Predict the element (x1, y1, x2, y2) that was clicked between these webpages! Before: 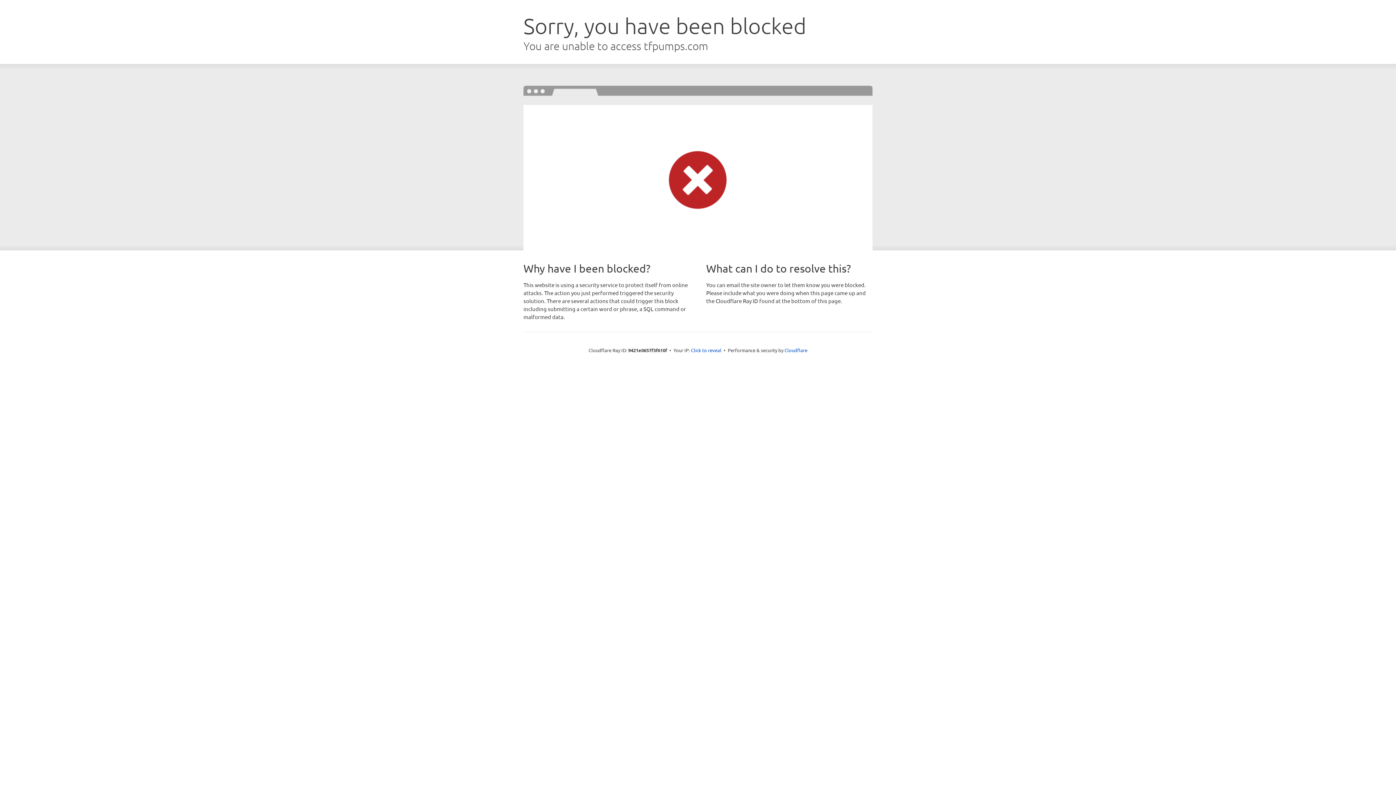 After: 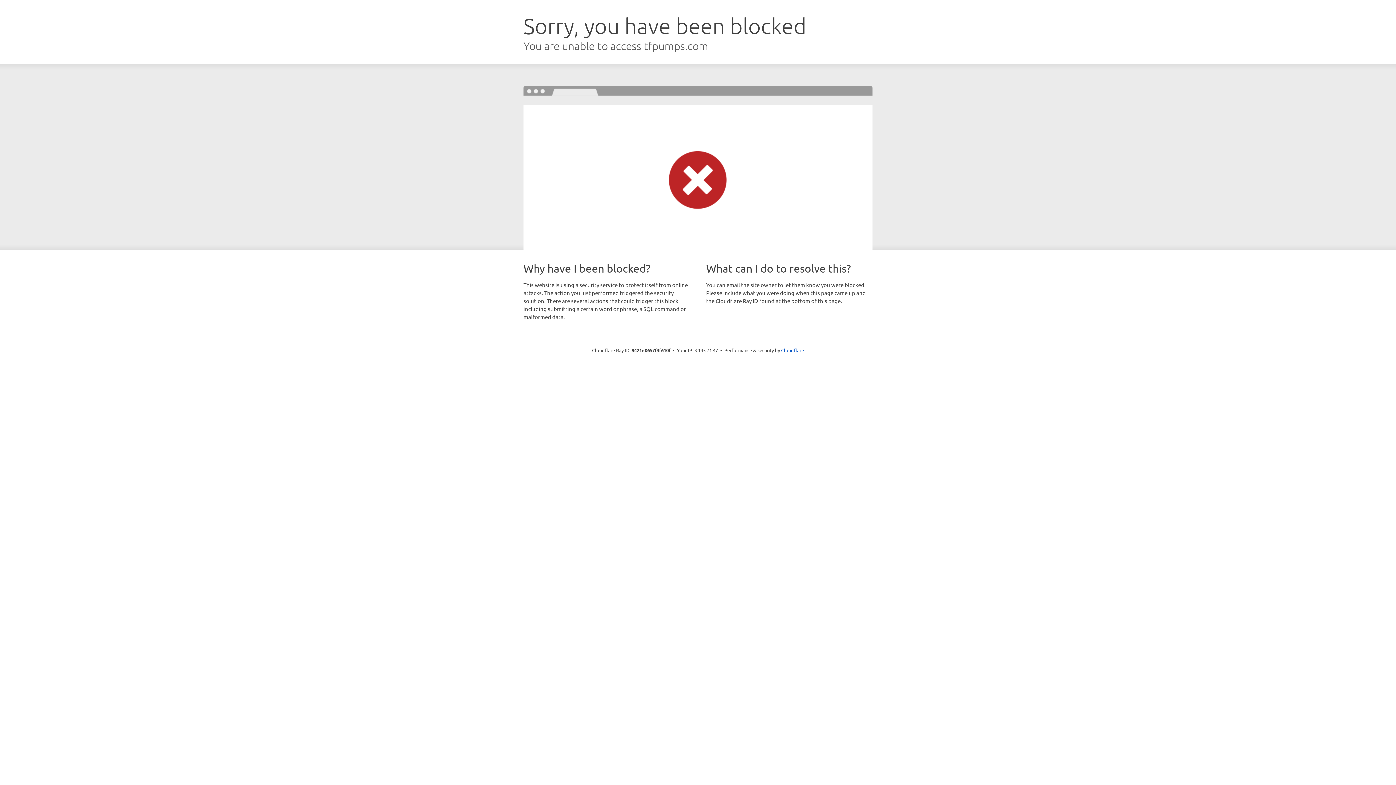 Action: label: Click to reveal bbox: (691, 346, 721, 353)